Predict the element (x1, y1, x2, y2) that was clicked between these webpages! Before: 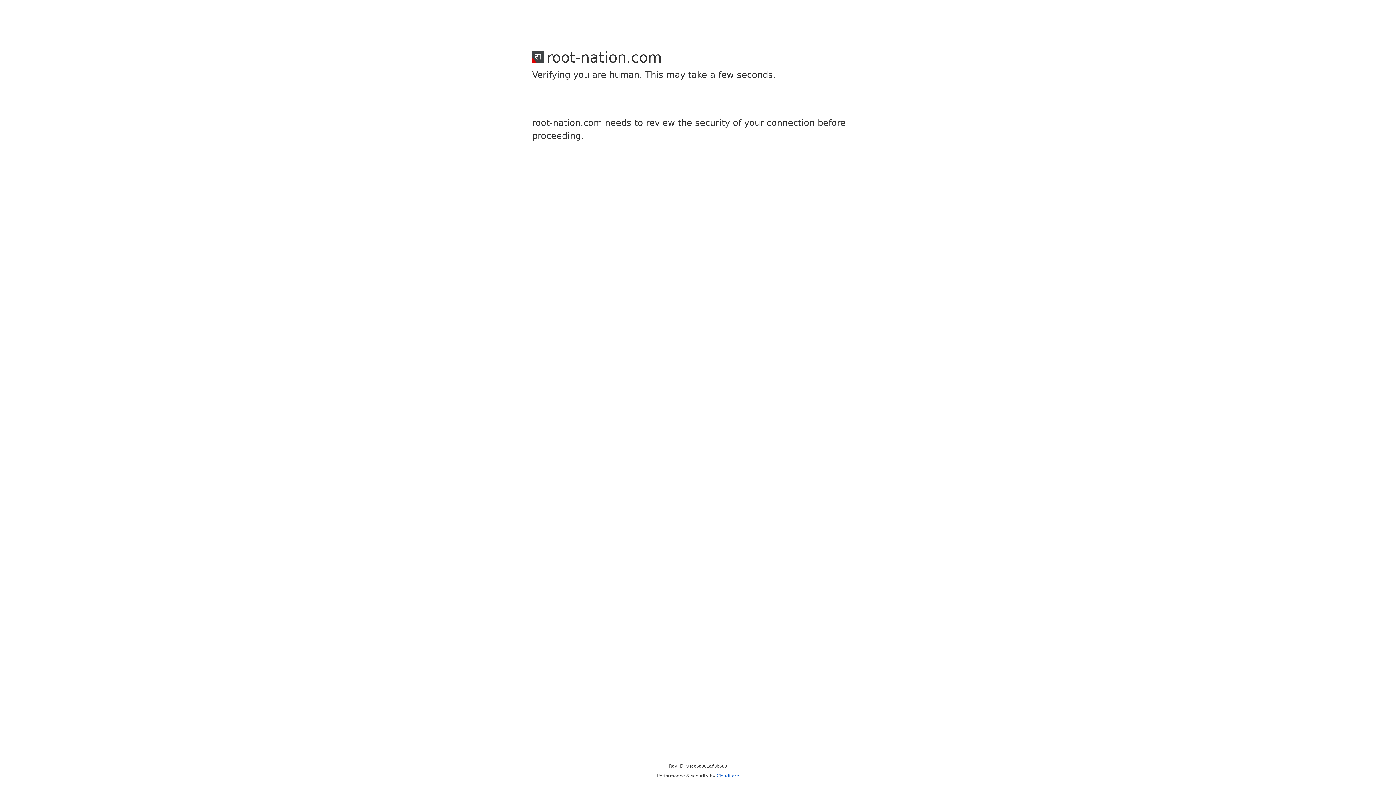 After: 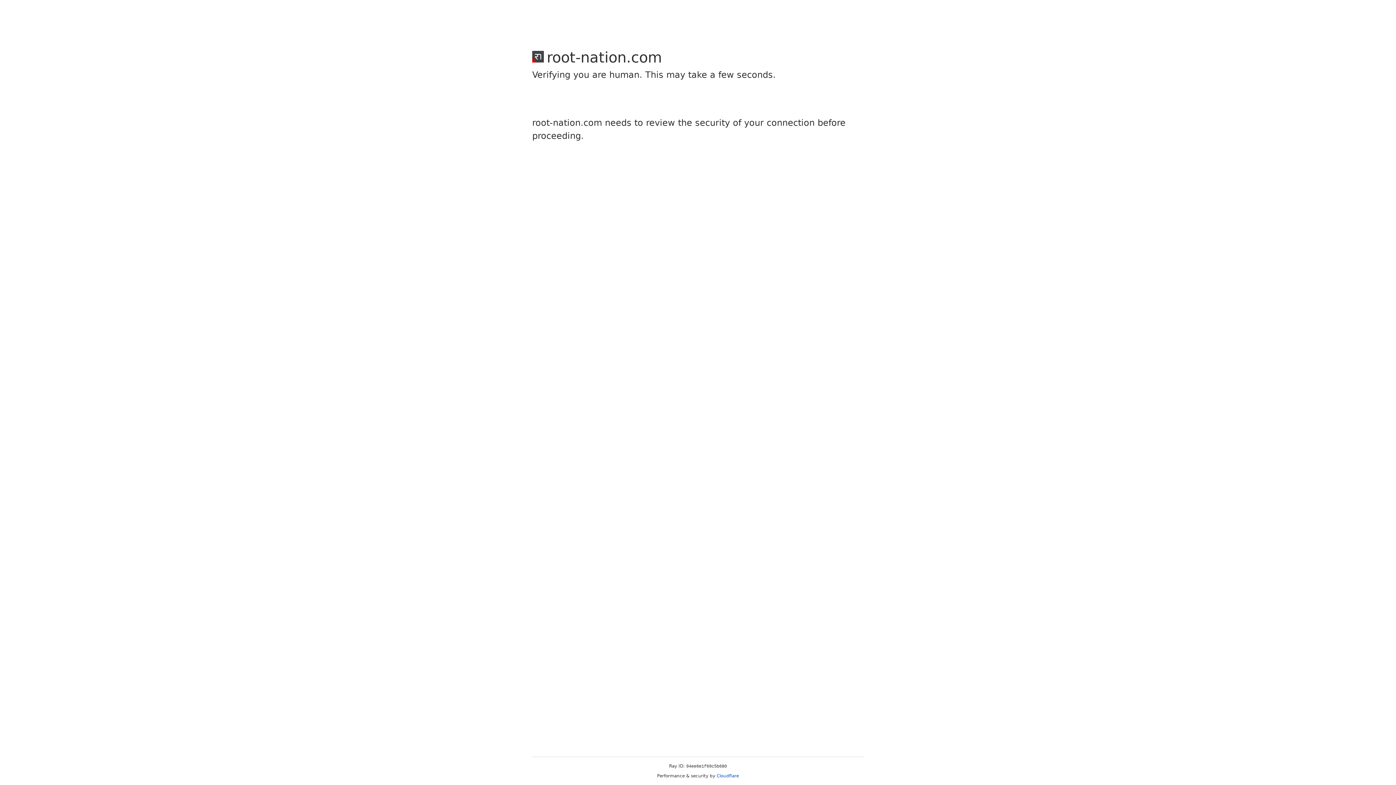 Action: bbox: (716, 773, 739, 778) label: Cloudflare